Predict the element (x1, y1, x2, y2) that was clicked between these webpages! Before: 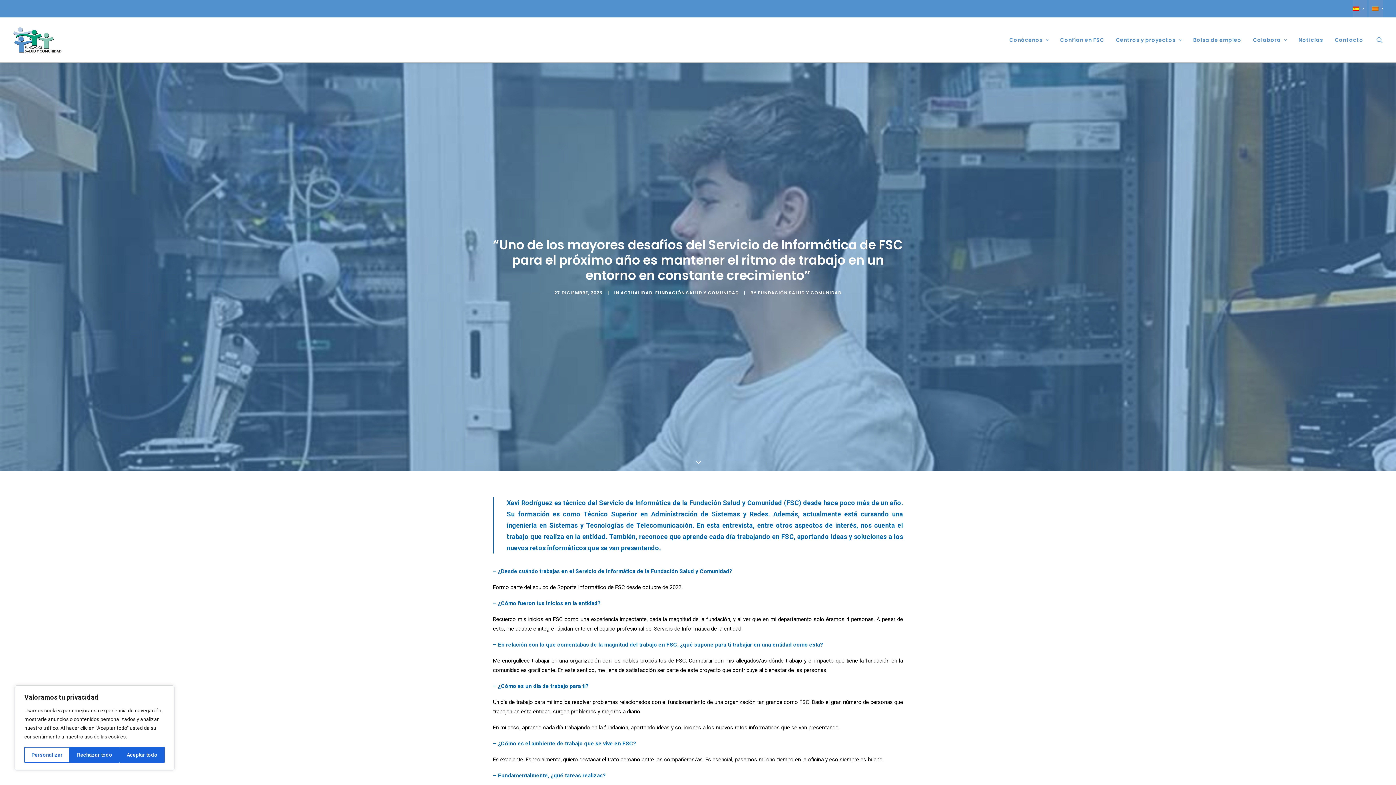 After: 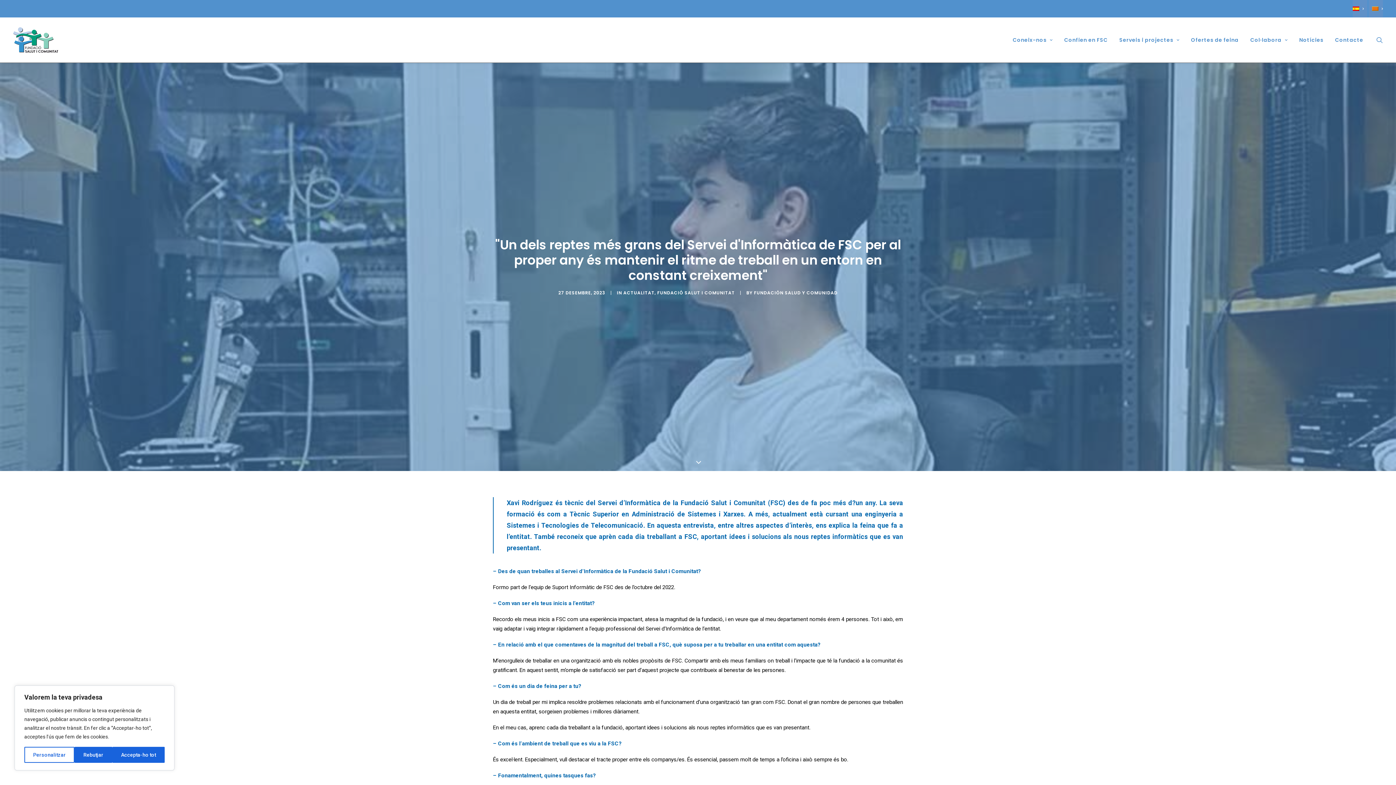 Action: bbox: (1368, 0, 1383, 17)